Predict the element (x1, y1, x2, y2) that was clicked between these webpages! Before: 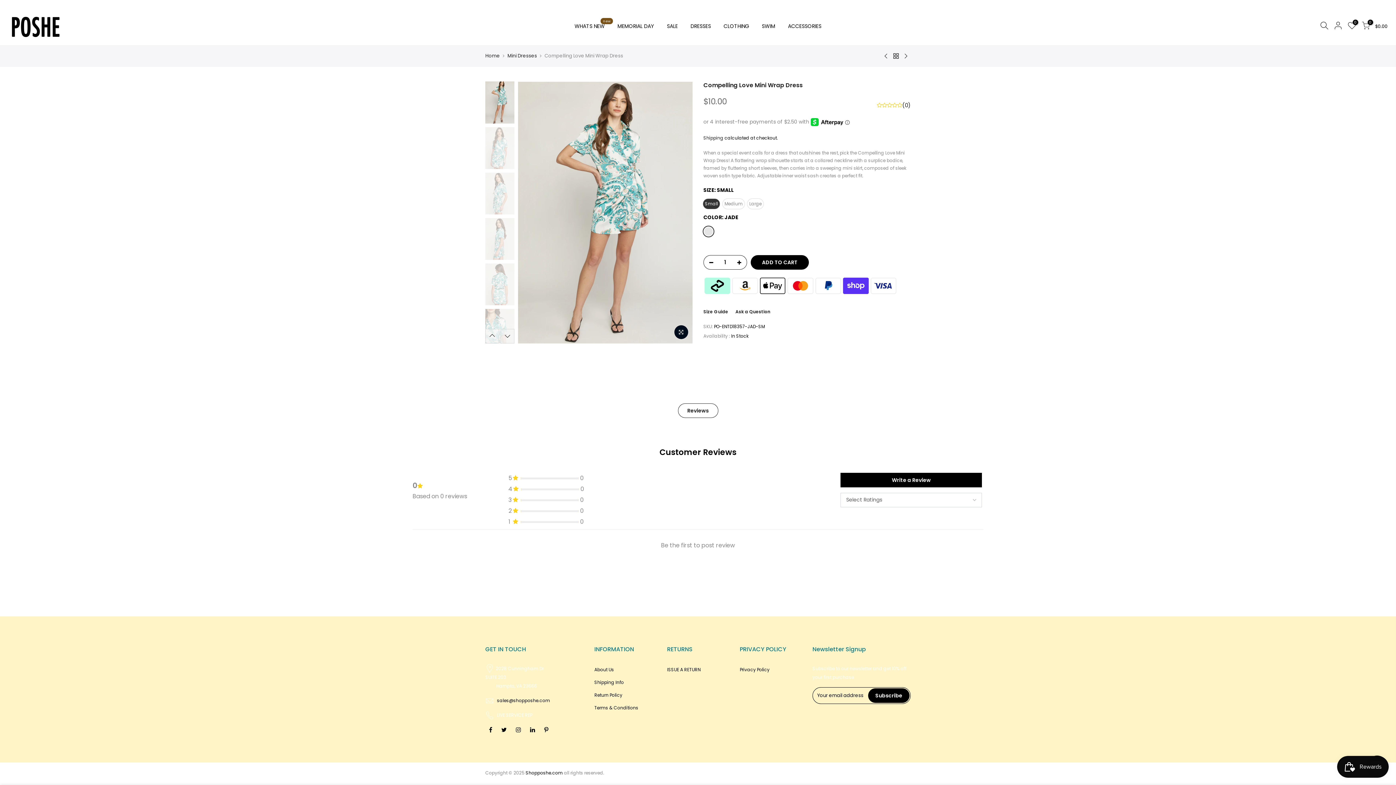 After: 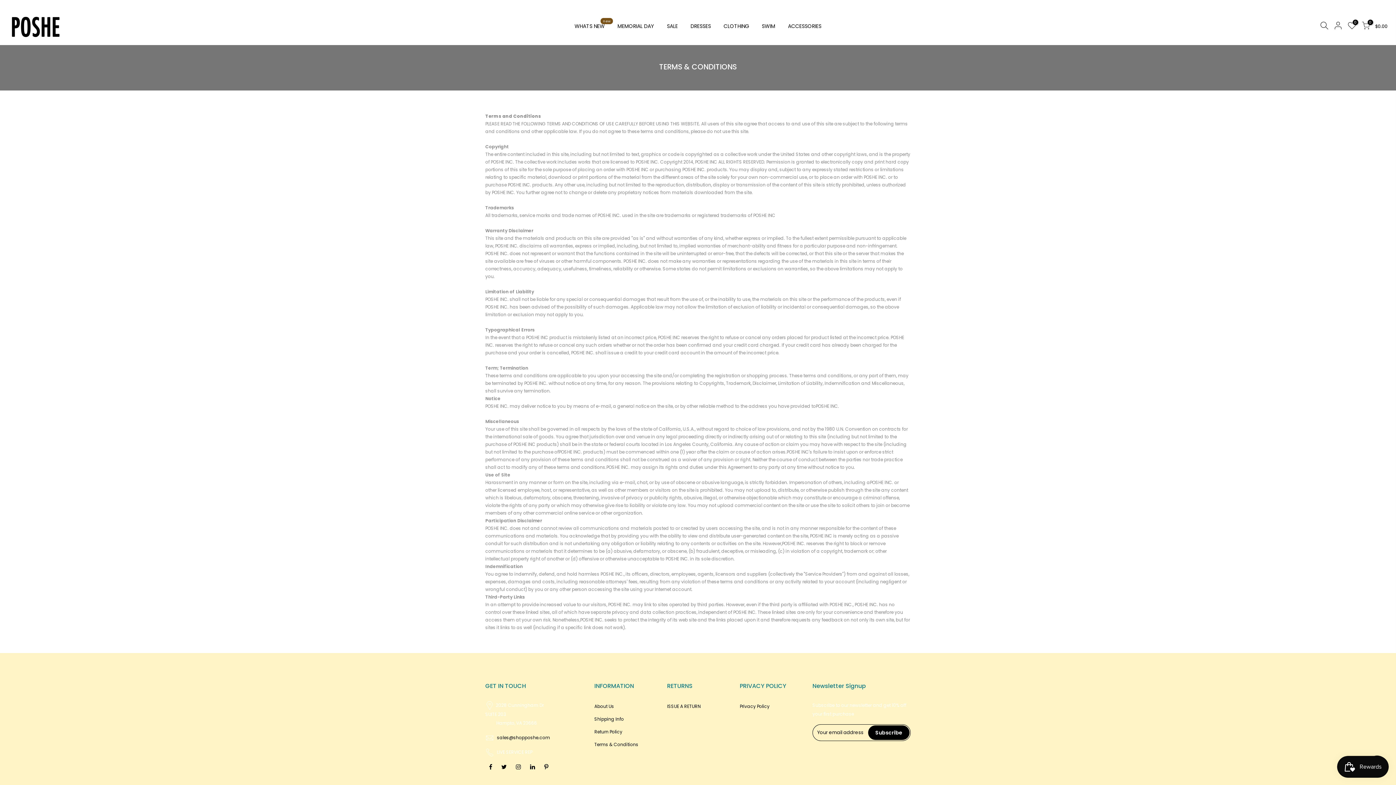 Action: bbox: (594, 704, 638, 711) label: Terms & Conditions